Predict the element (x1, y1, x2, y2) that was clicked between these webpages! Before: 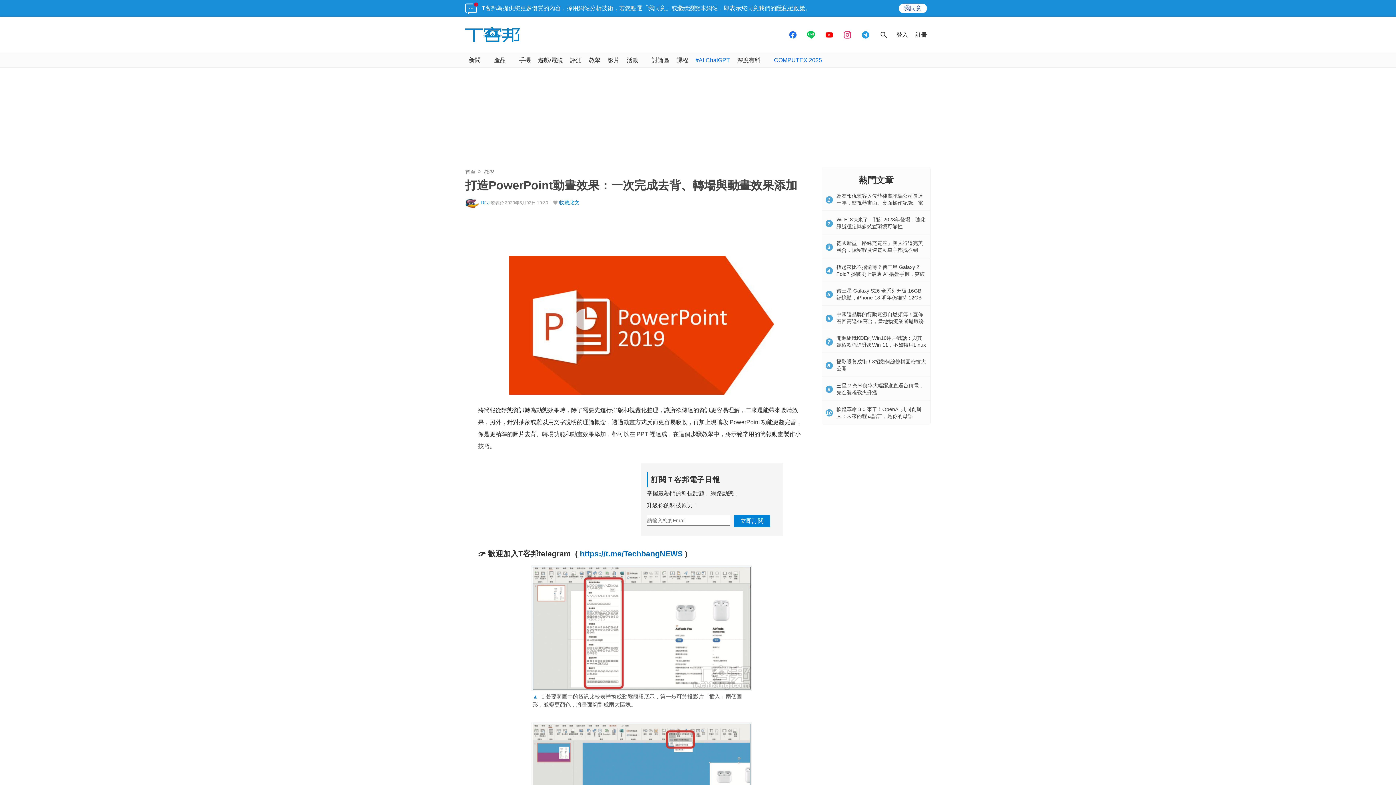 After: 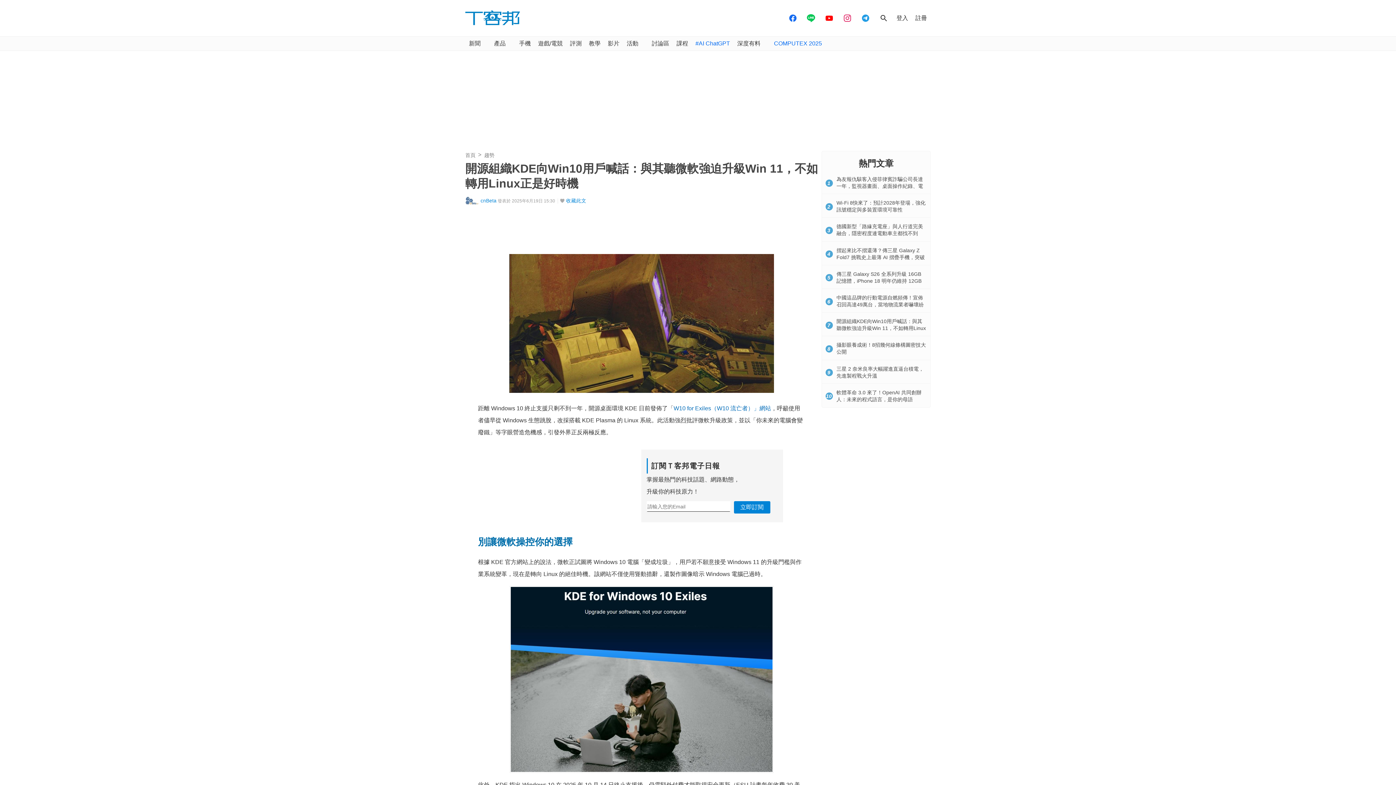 Action: bbox: (836, 335, 926, 354) label: 開源組織KDE向Win10用戶喊話：與其聽微軟強迫升級Win 11，不如轉用Linux正是好時機